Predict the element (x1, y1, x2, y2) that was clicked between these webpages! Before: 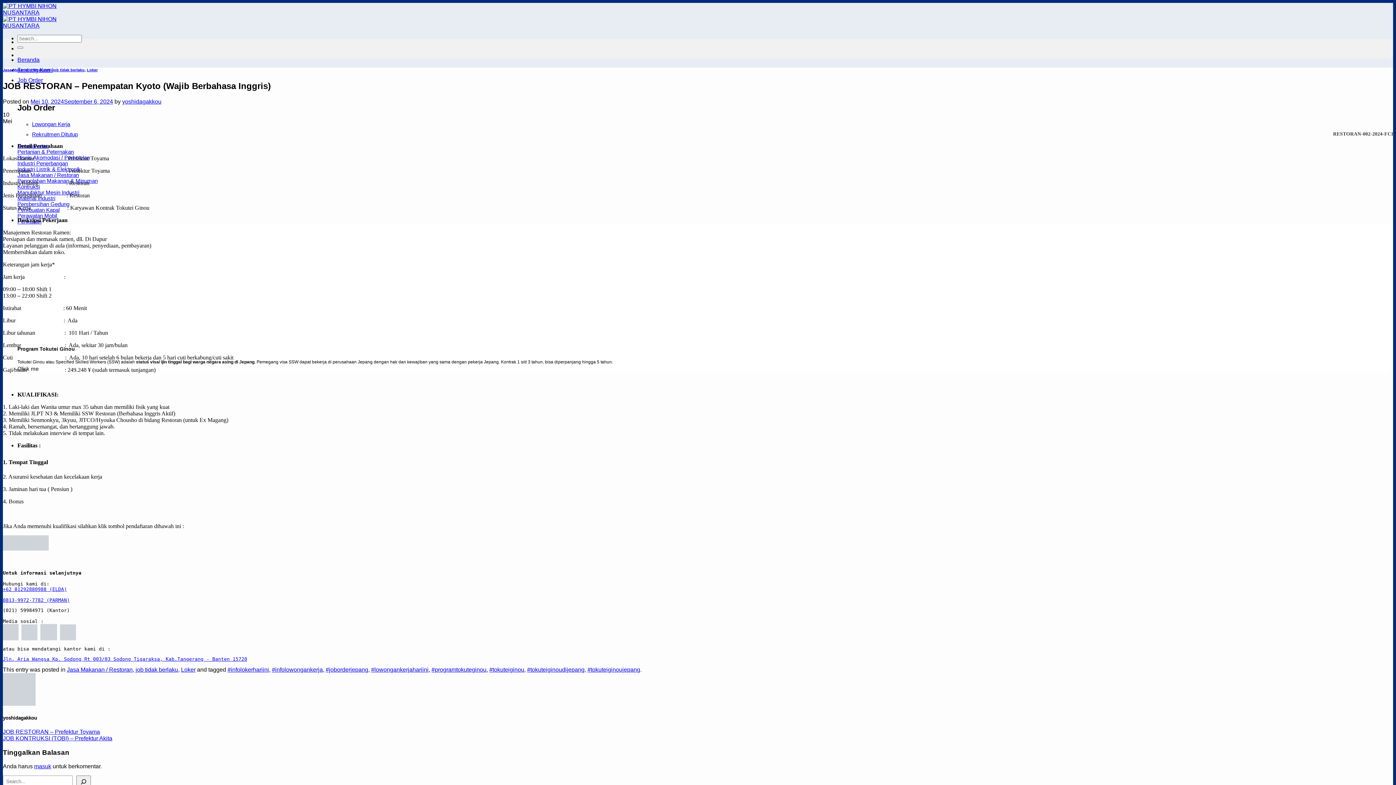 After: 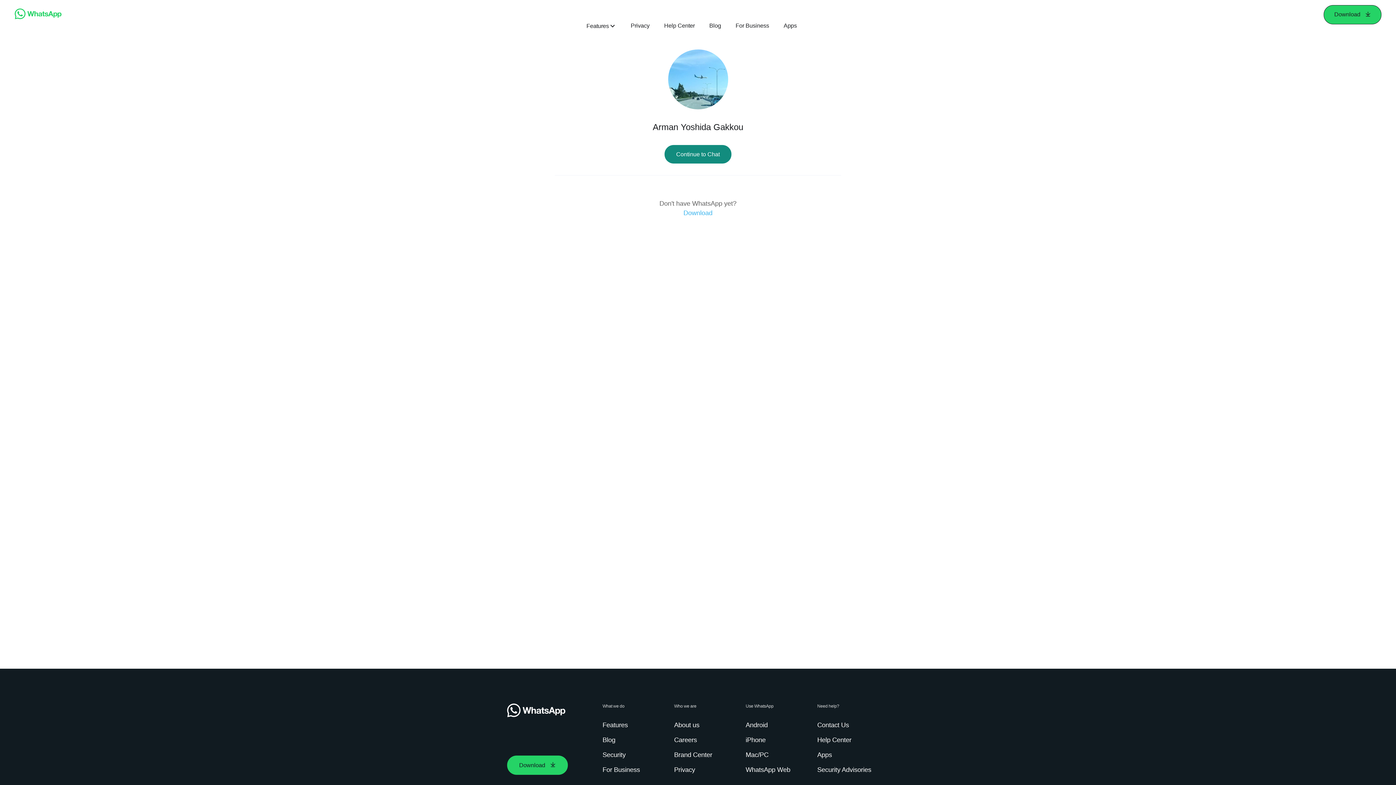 Action: label: 0813-9972-7782 (PARMAN) bbox: (2, 597, 69, 603)